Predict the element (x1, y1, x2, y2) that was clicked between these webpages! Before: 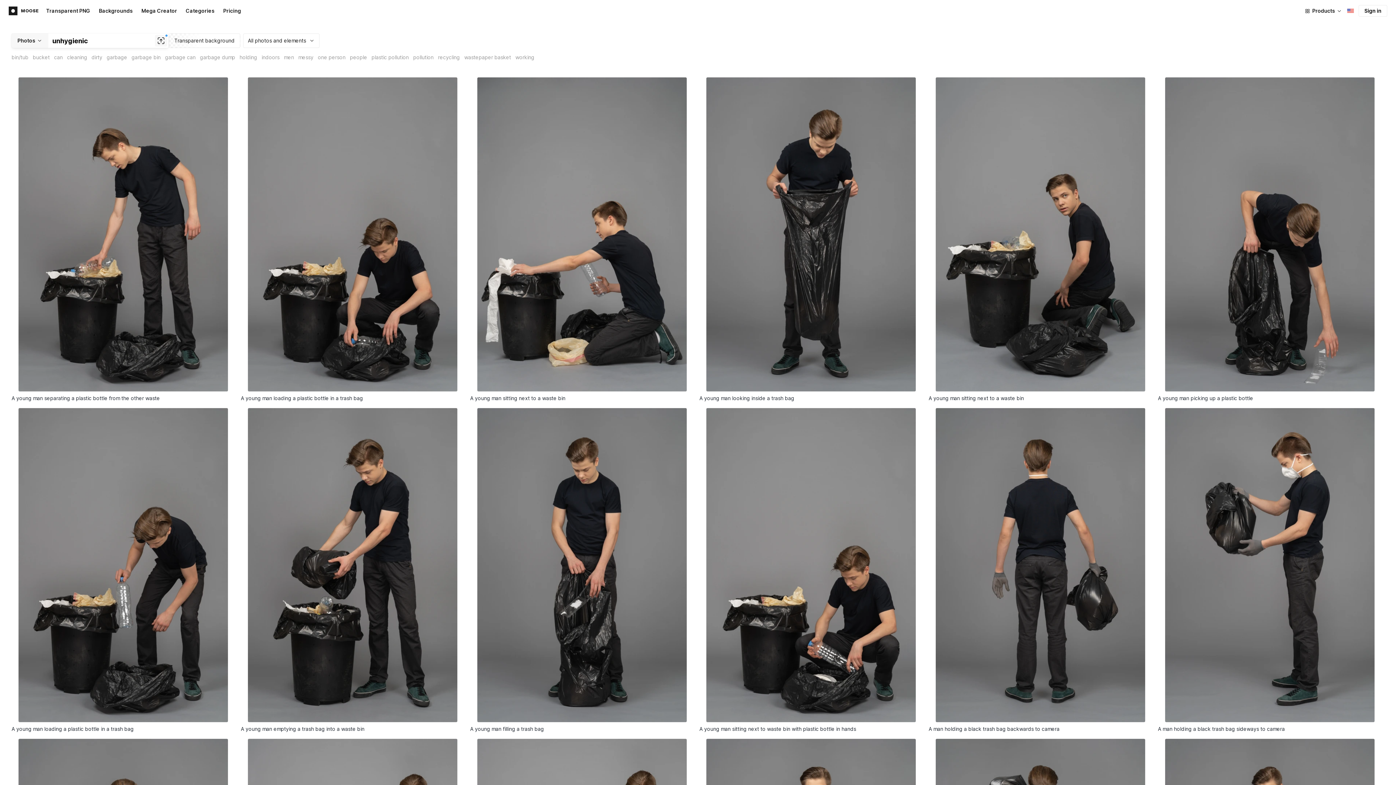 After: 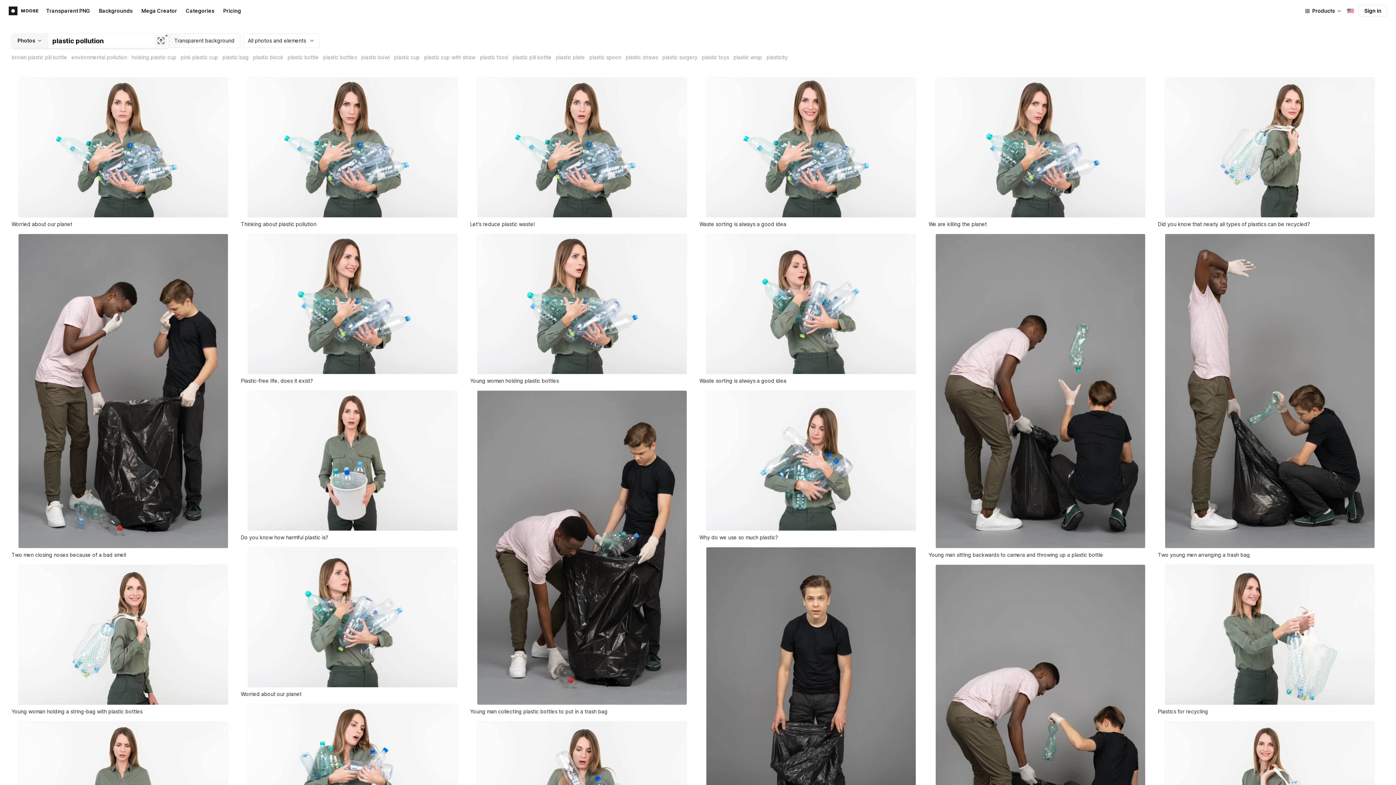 Action: label: plastic pollution bbox: (371, 53, 413, 62)